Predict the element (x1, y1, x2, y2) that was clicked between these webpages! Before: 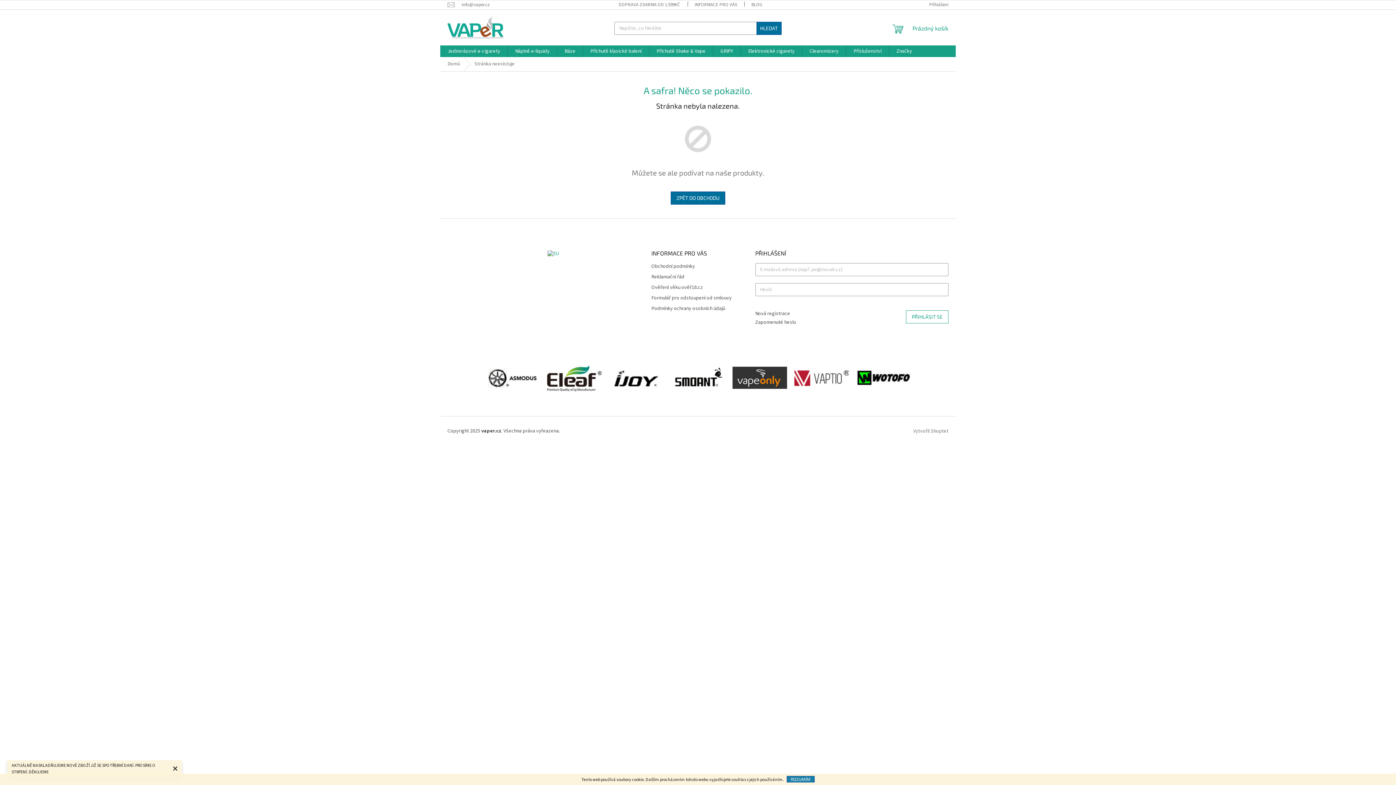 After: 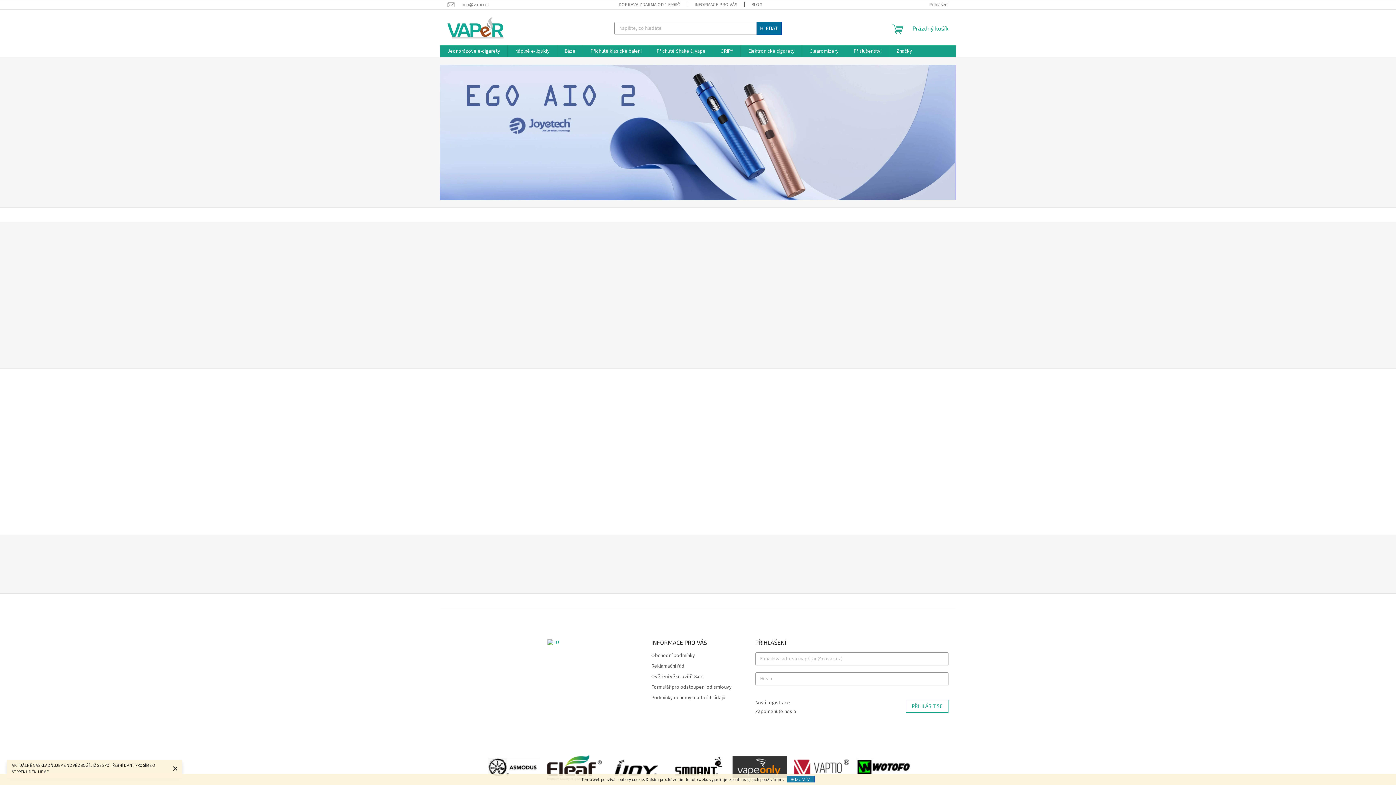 Action: label: ZPĚT DO OBCHODU bbox: (670, 191, 725, 204)